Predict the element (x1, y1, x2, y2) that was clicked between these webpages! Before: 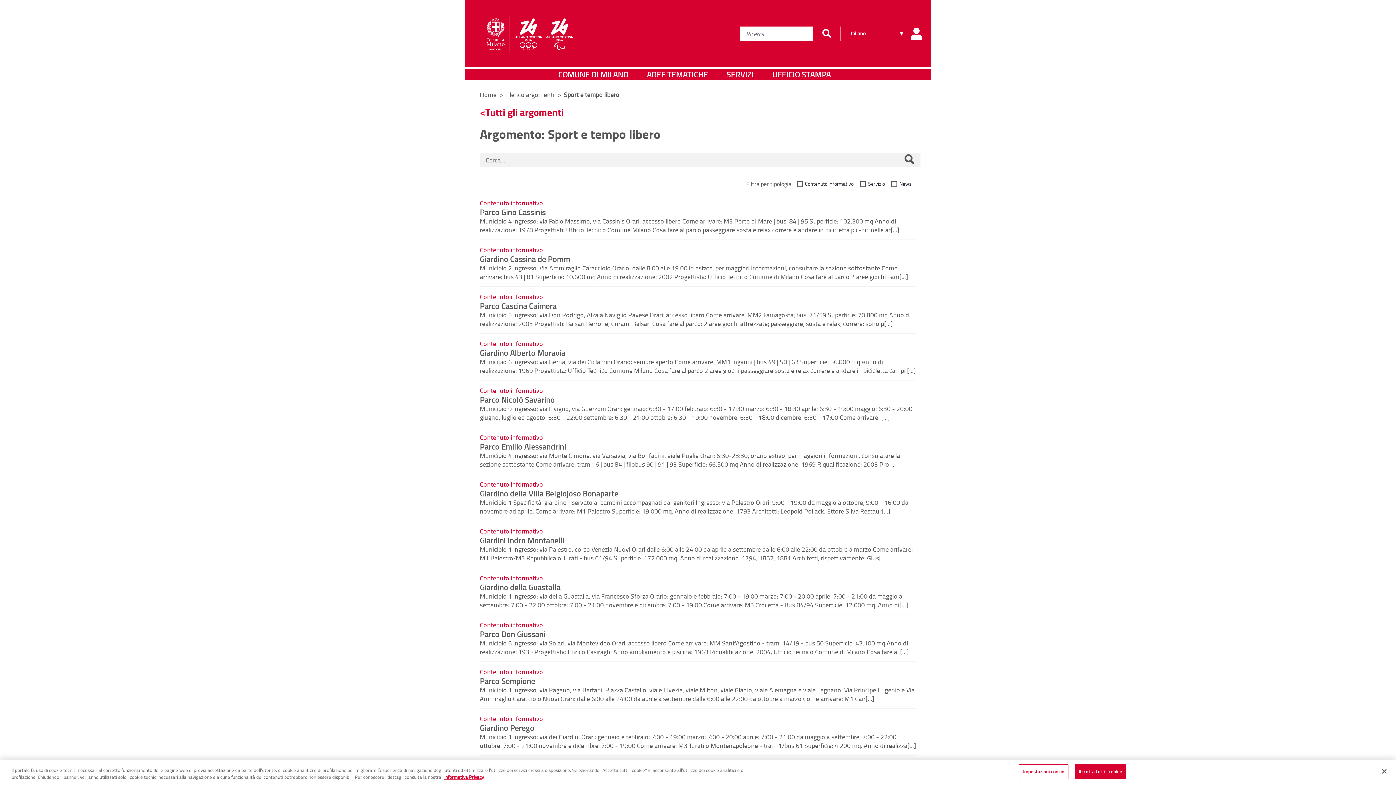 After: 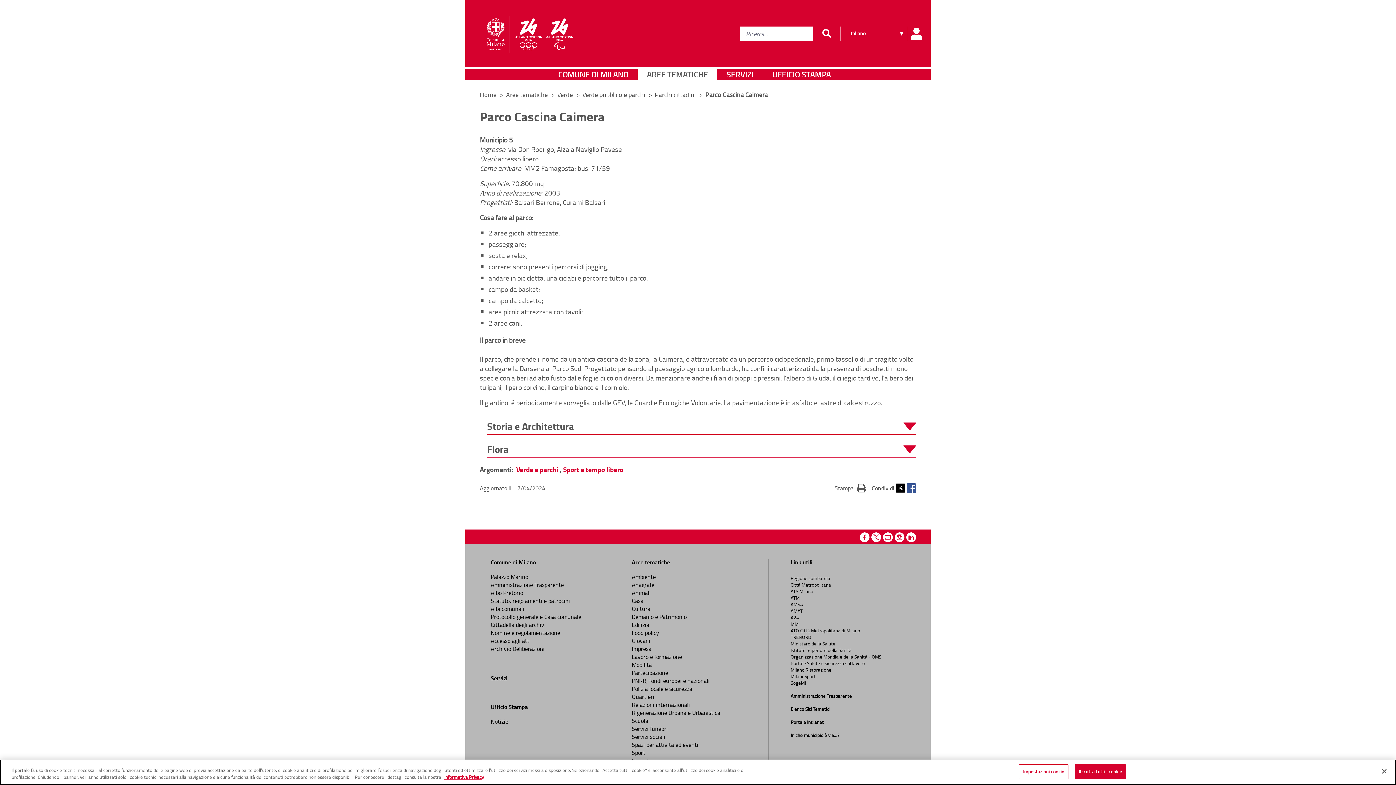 Action: bbox: (480, 299, 556, 311) label: Parco Cascina Caimera